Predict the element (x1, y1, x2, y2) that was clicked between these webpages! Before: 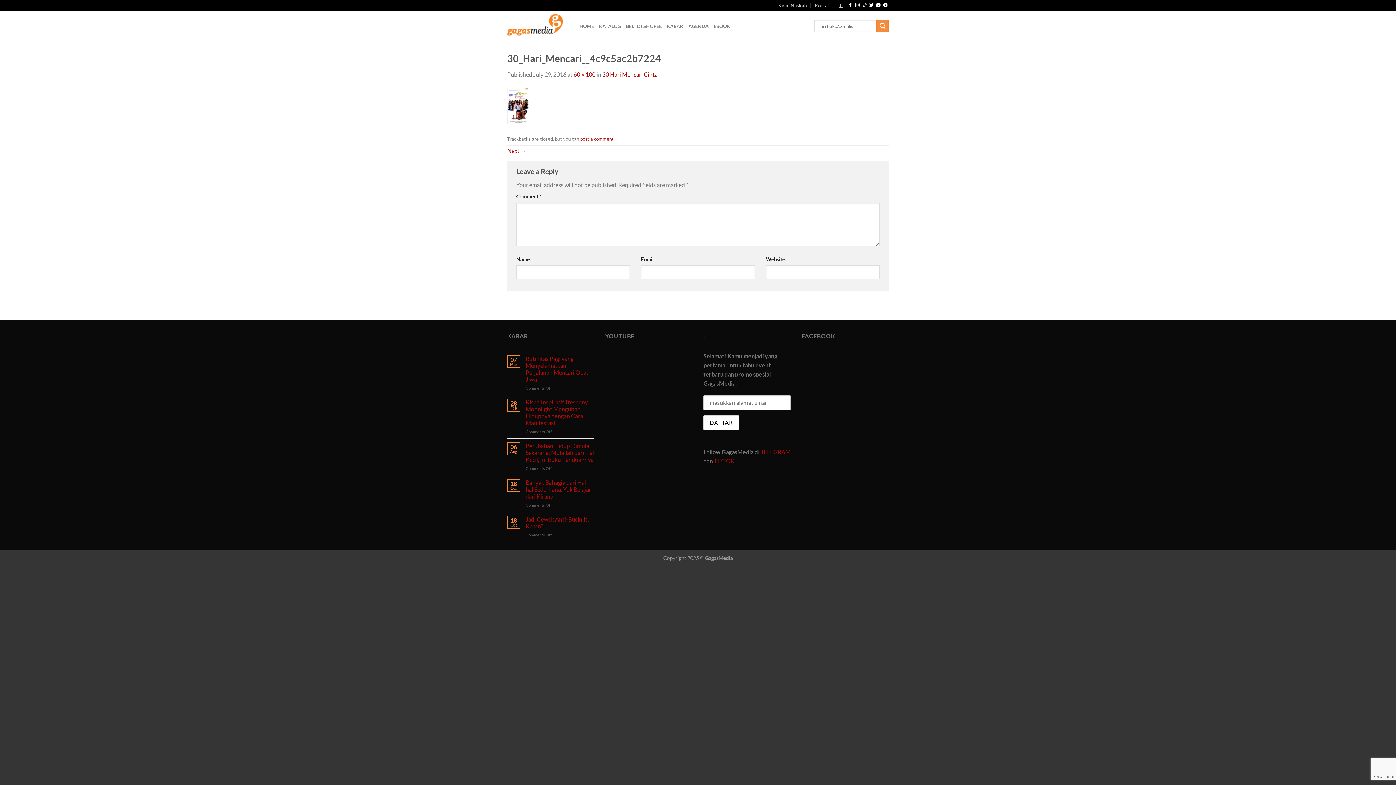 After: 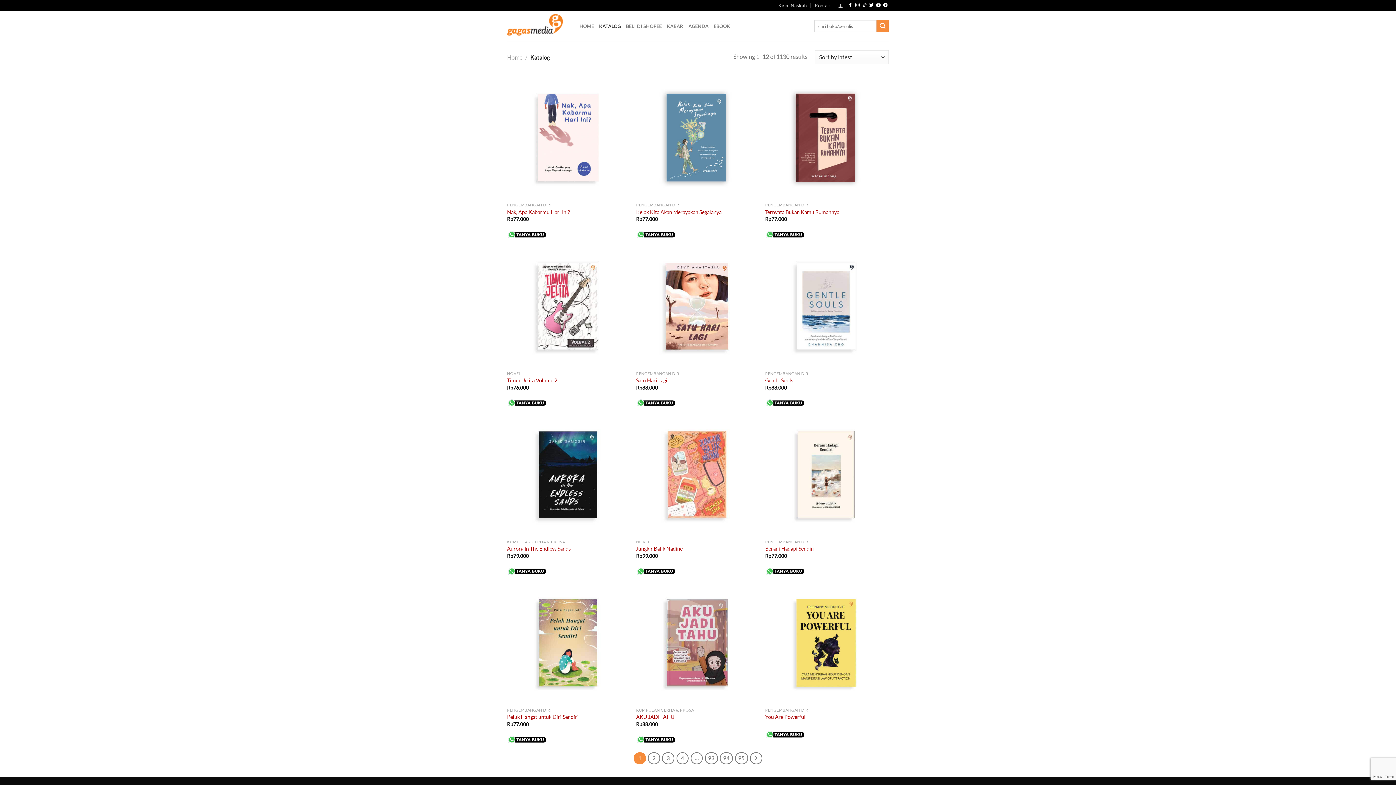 Action: bbox: (599, 19, 621, 32) label: KATALOG